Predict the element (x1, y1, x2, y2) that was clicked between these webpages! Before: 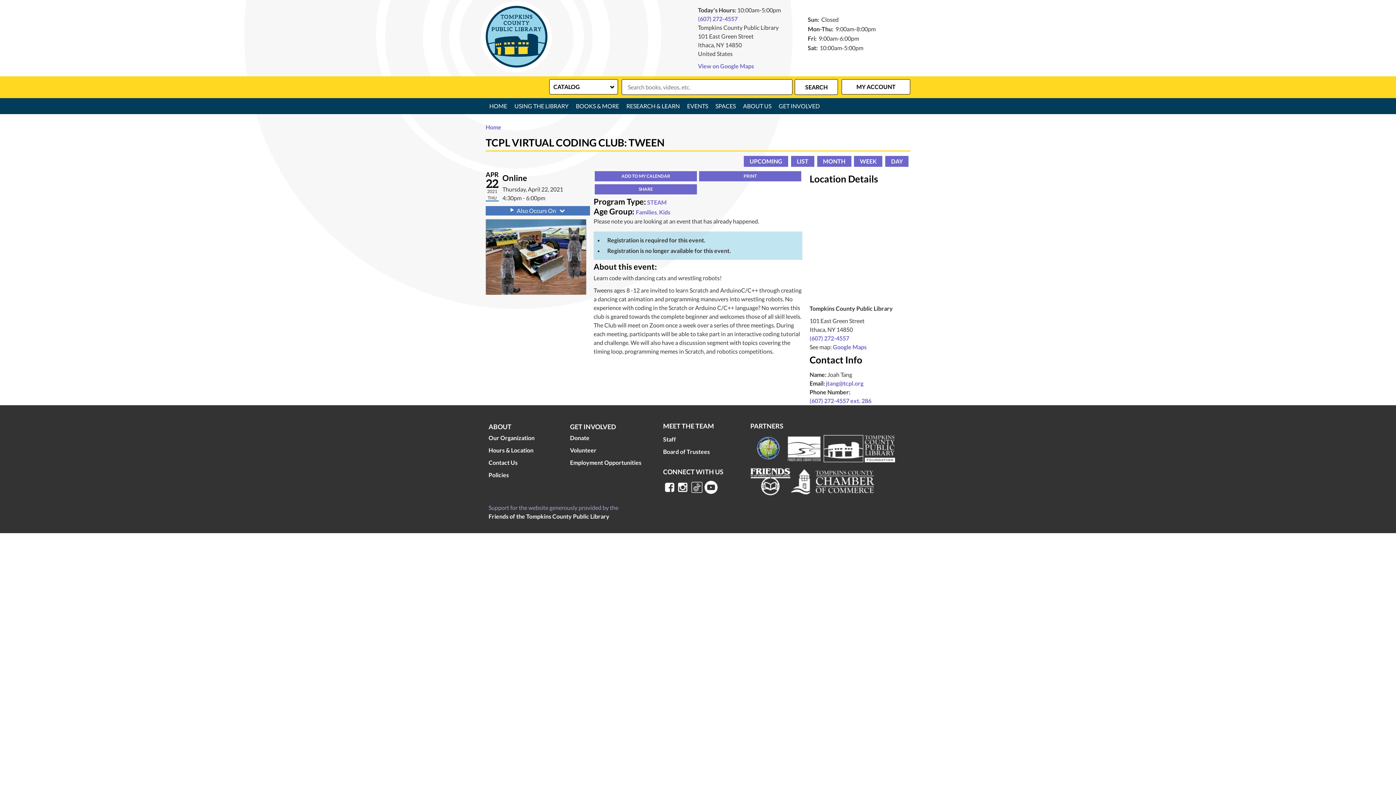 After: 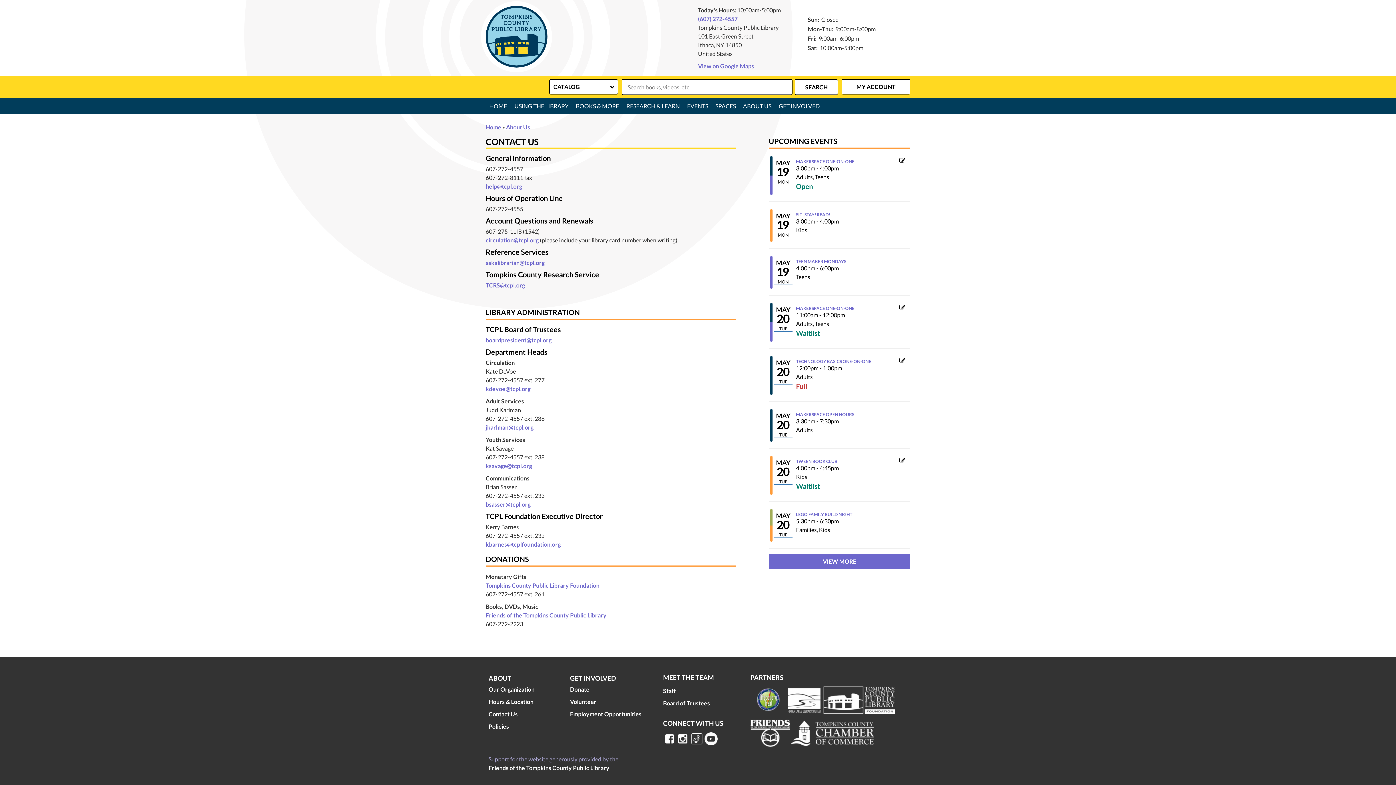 Action: bbox: (488, 458, 517, 467) label: Contact Us